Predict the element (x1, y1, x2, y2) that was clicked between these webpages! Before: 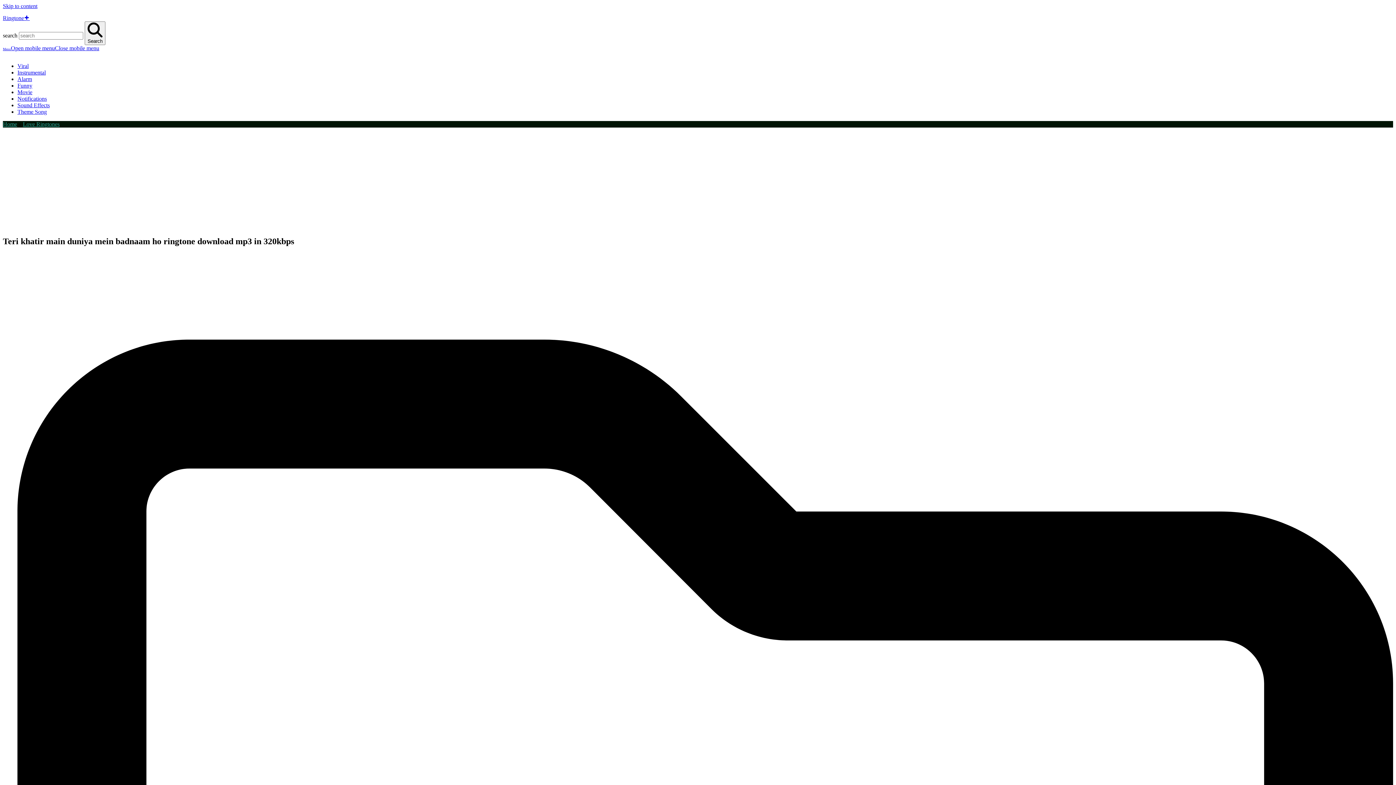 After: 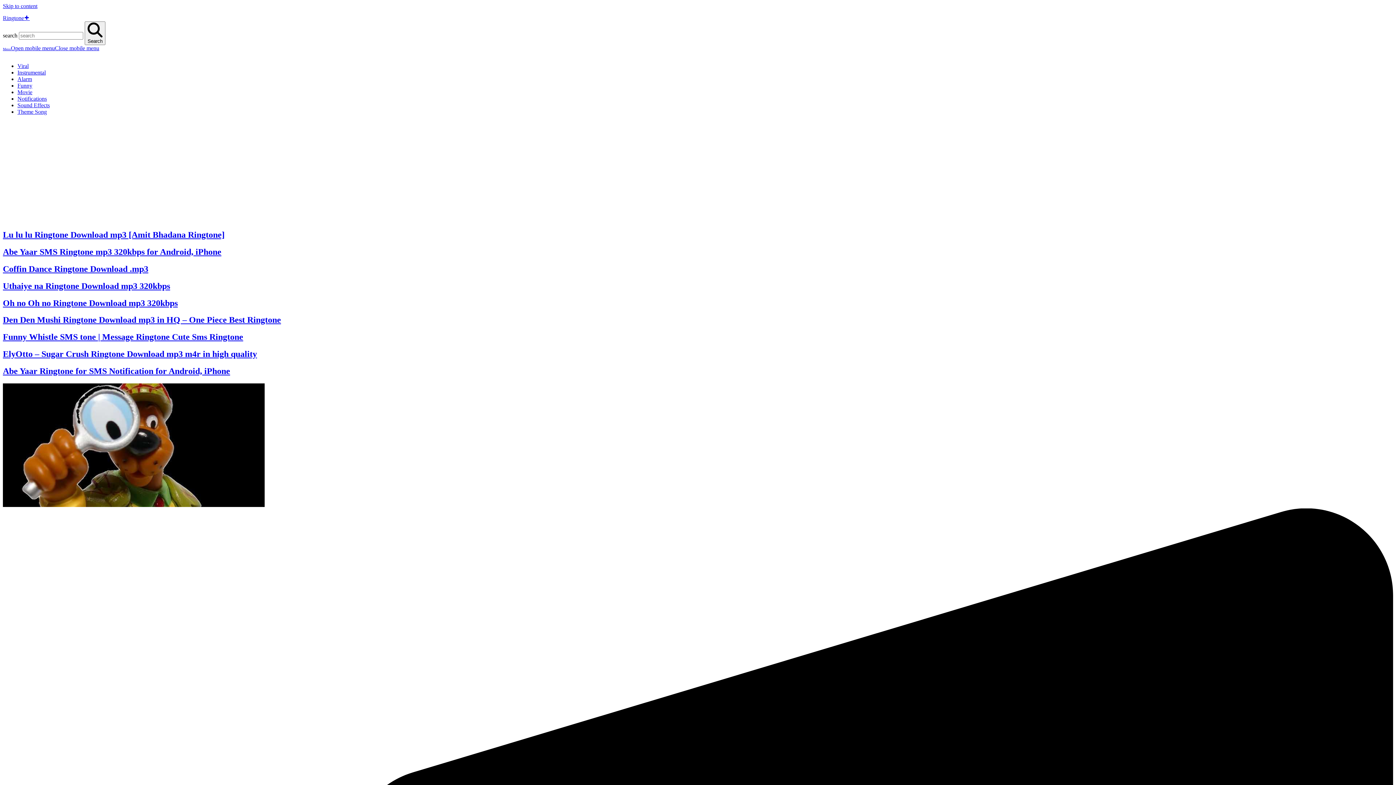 Action: bbox: (17, 82, 32, 88) label: Funny